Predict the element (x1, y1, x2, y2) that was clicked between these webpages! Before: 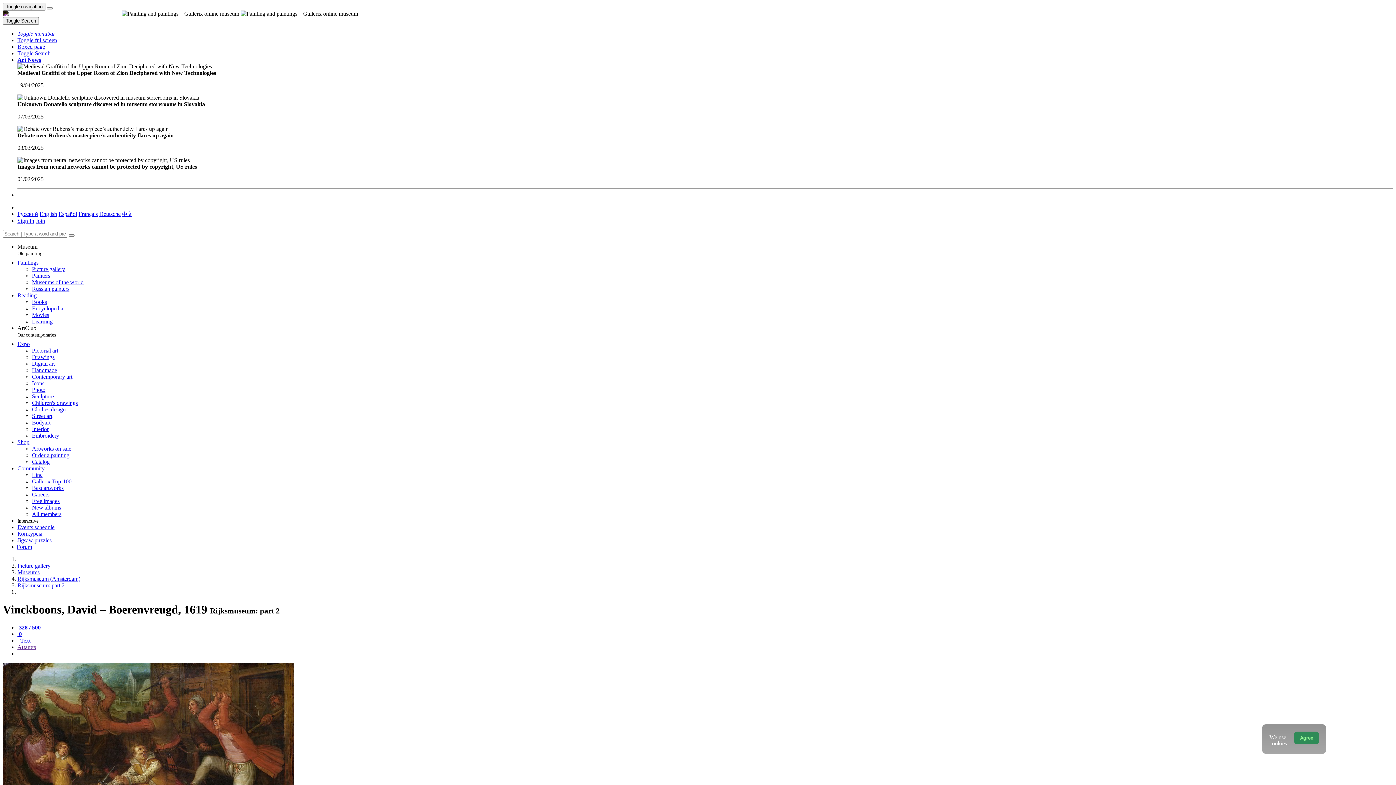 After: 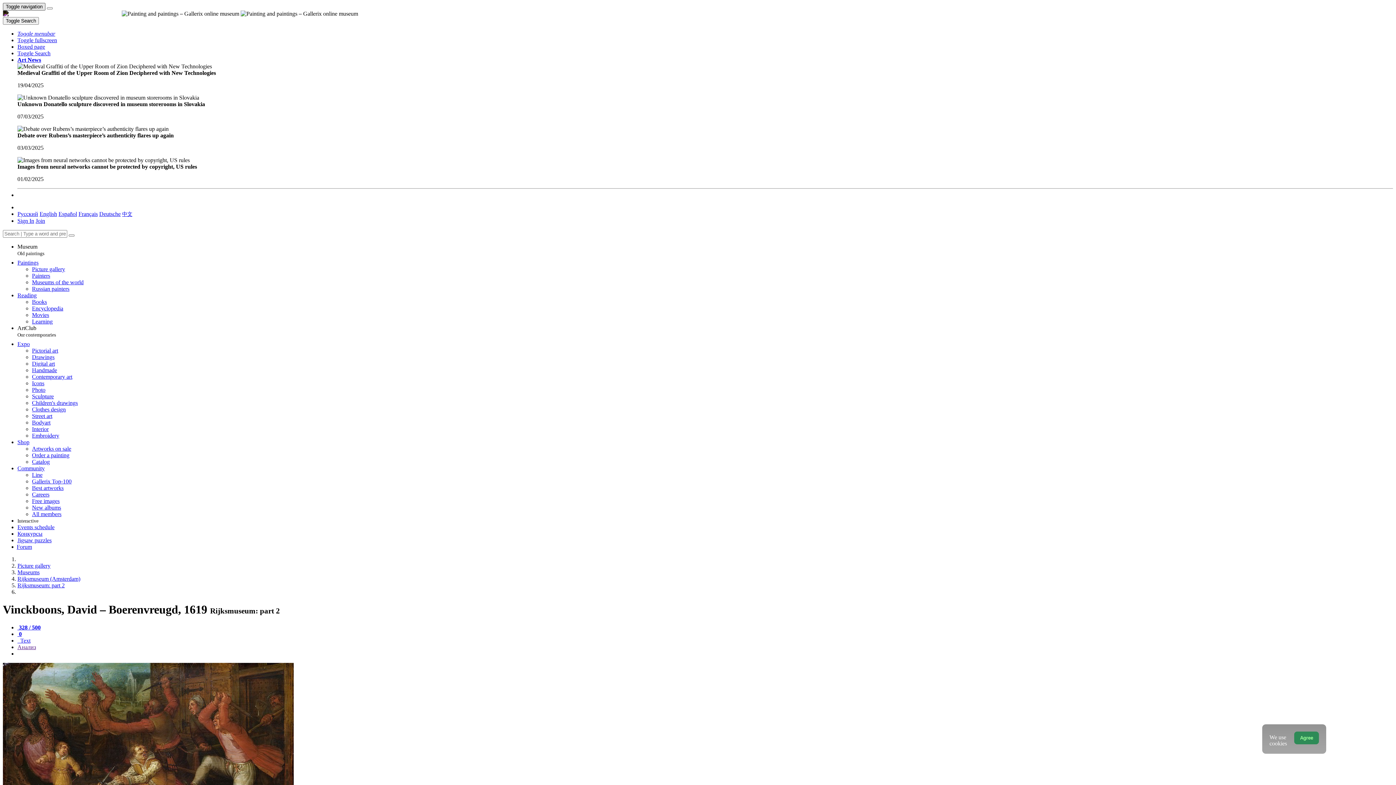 Action: label: Toggle navigation bbox: (2, 2, 45, 10)